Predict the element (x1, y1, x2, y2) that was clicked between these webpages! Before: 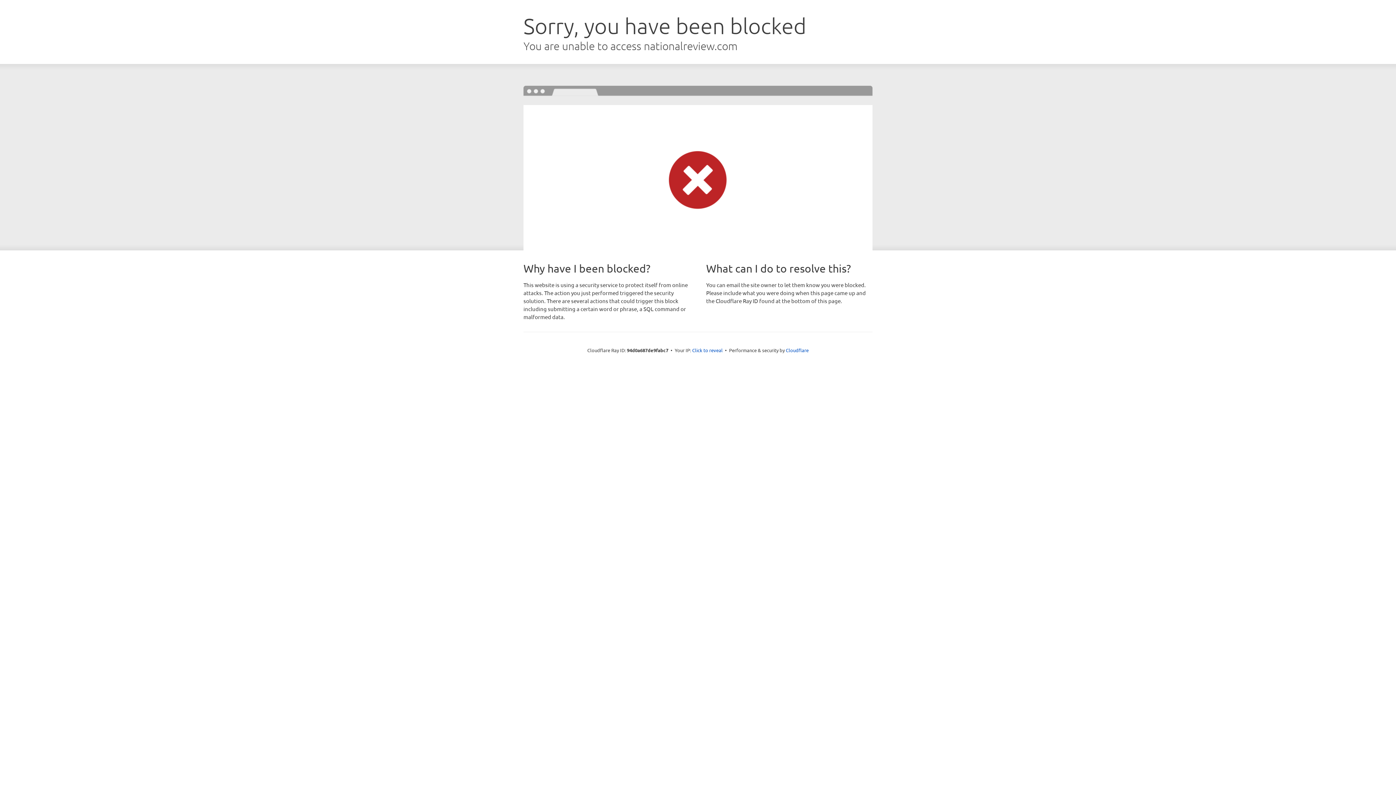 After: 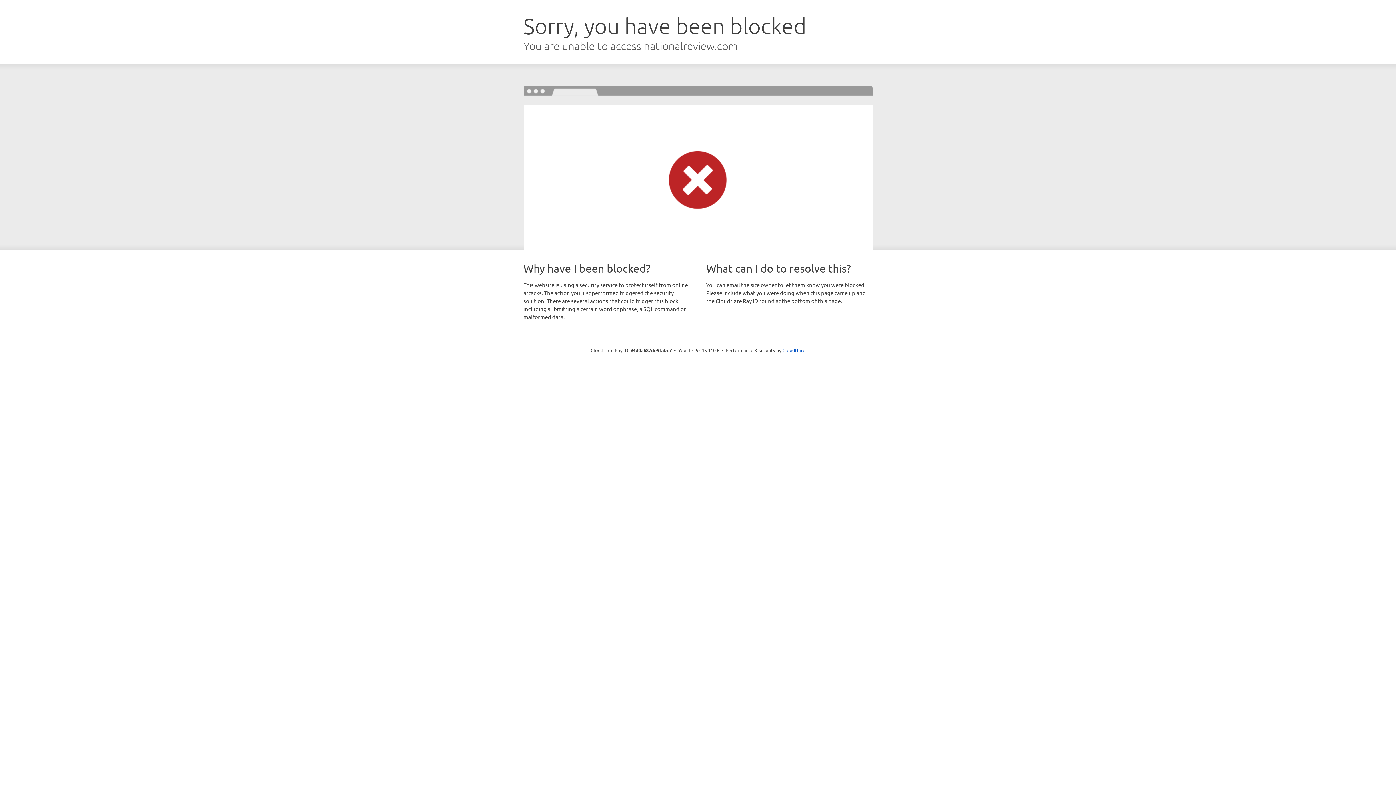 Action: label: Click to reveal bbox: (692, 346, 722, 353)